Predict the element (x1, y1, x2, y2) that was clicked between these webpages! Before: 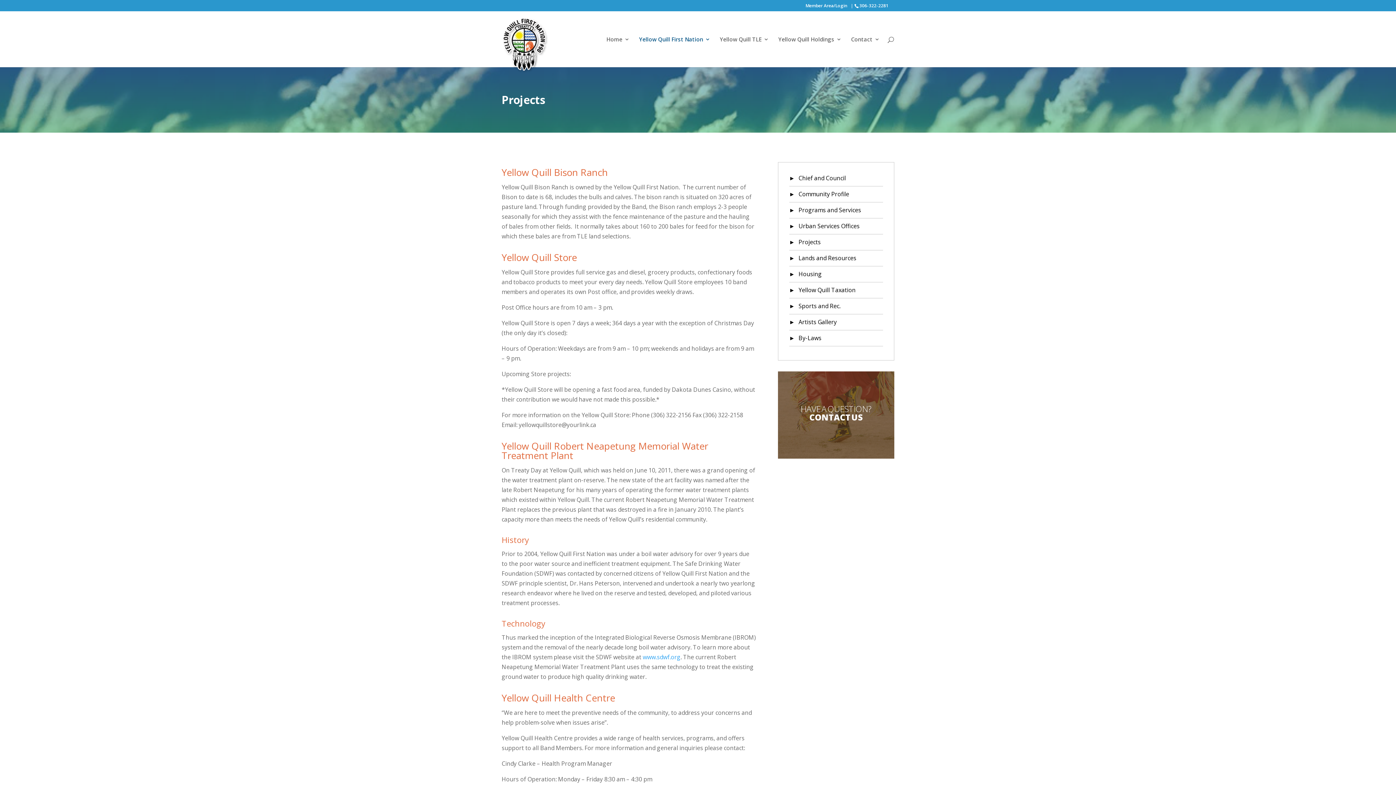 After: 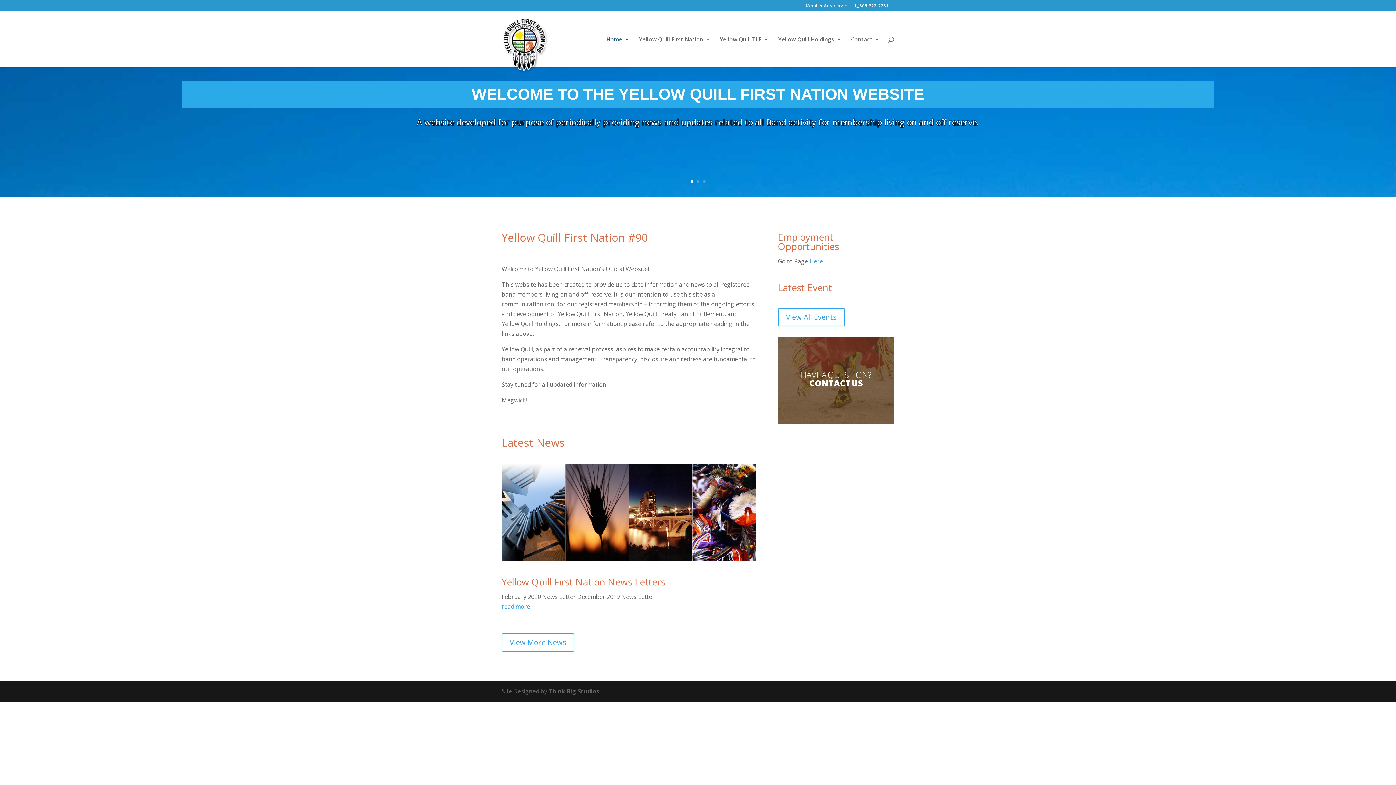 Action: bbox: (606, 36, 629, 67) label: Home